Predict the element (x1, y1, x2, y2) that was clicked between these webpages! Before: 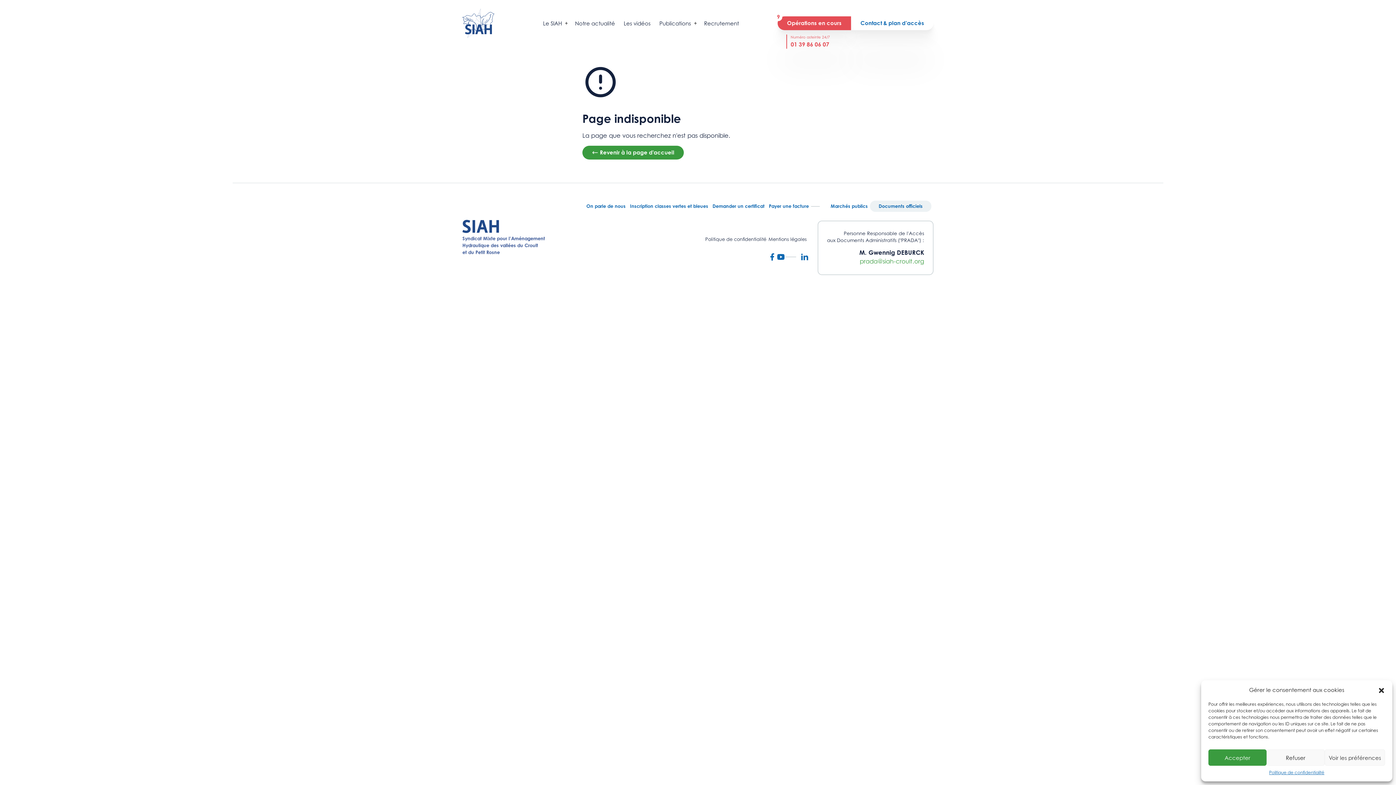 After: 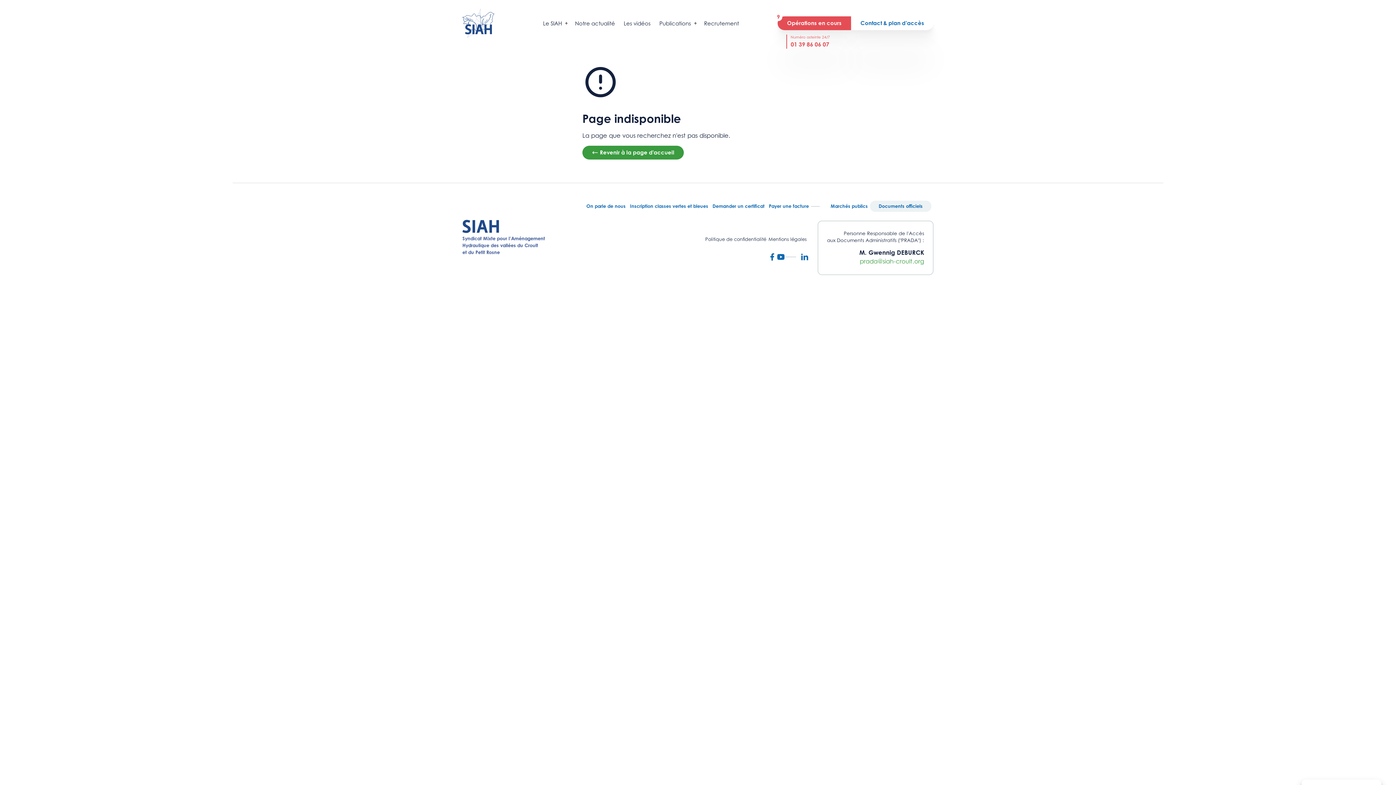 Action: label: Fermer la boîte de dialogue bbox: (1378, 686, 1385, 693)